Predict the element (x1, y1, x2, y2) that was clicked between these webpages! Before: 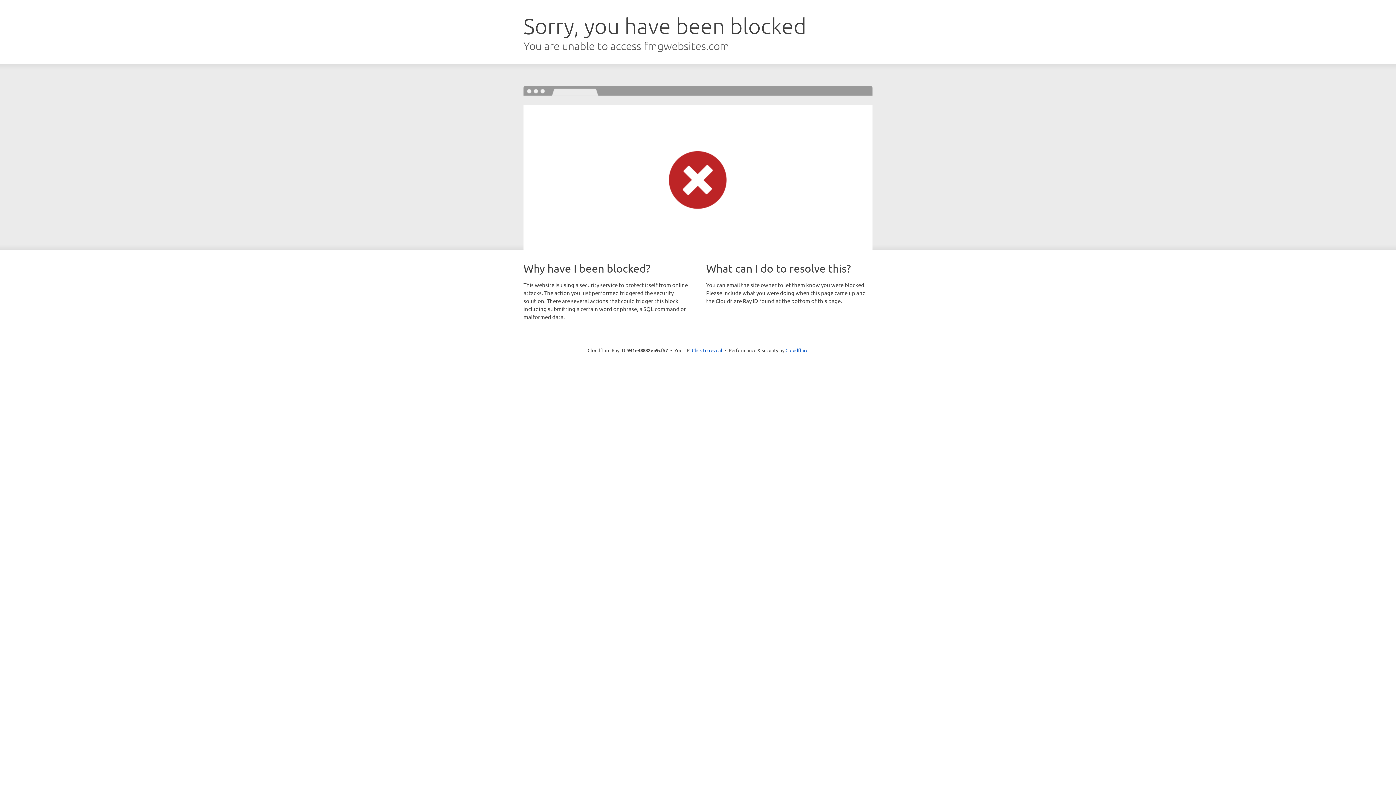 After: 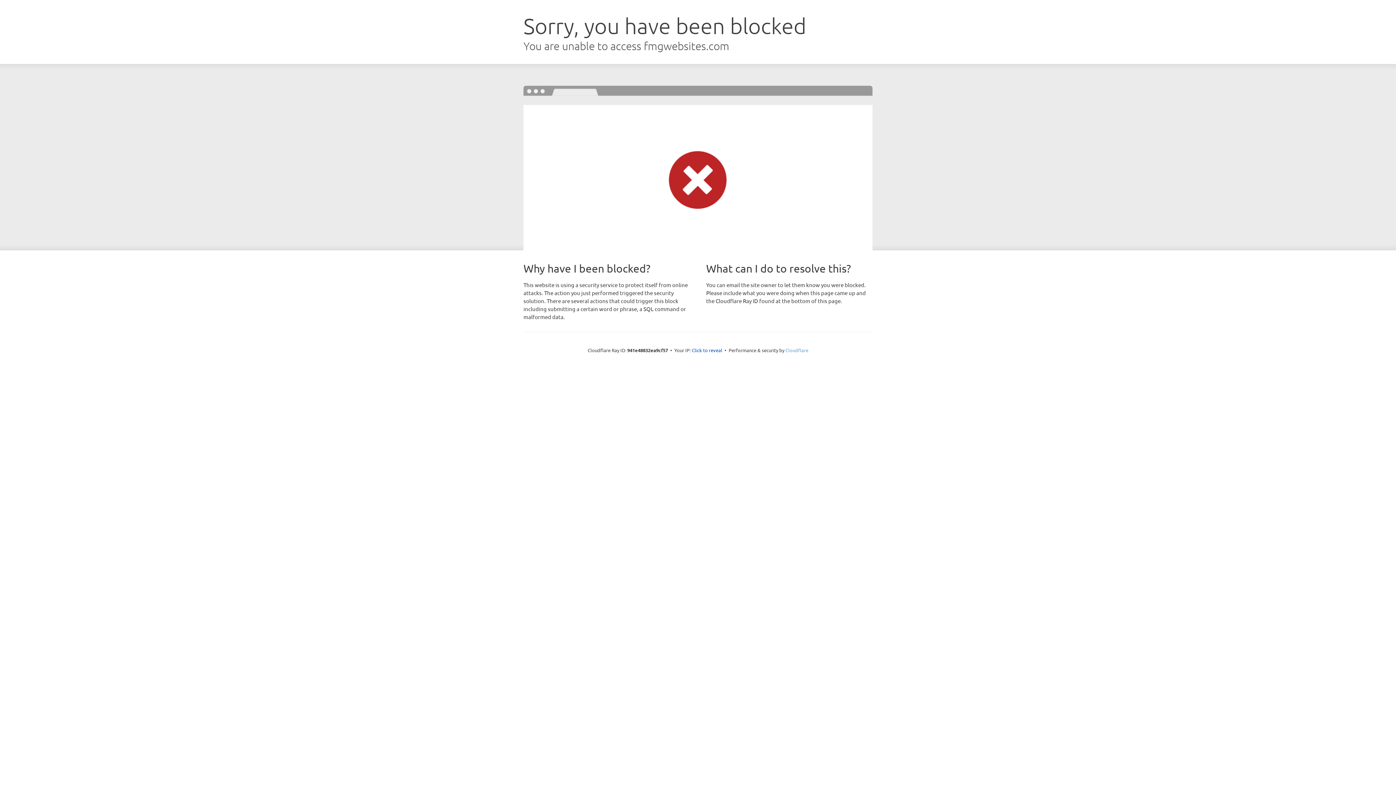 Action: bbox: (785, 347, 808, 353) label: Cloudflare